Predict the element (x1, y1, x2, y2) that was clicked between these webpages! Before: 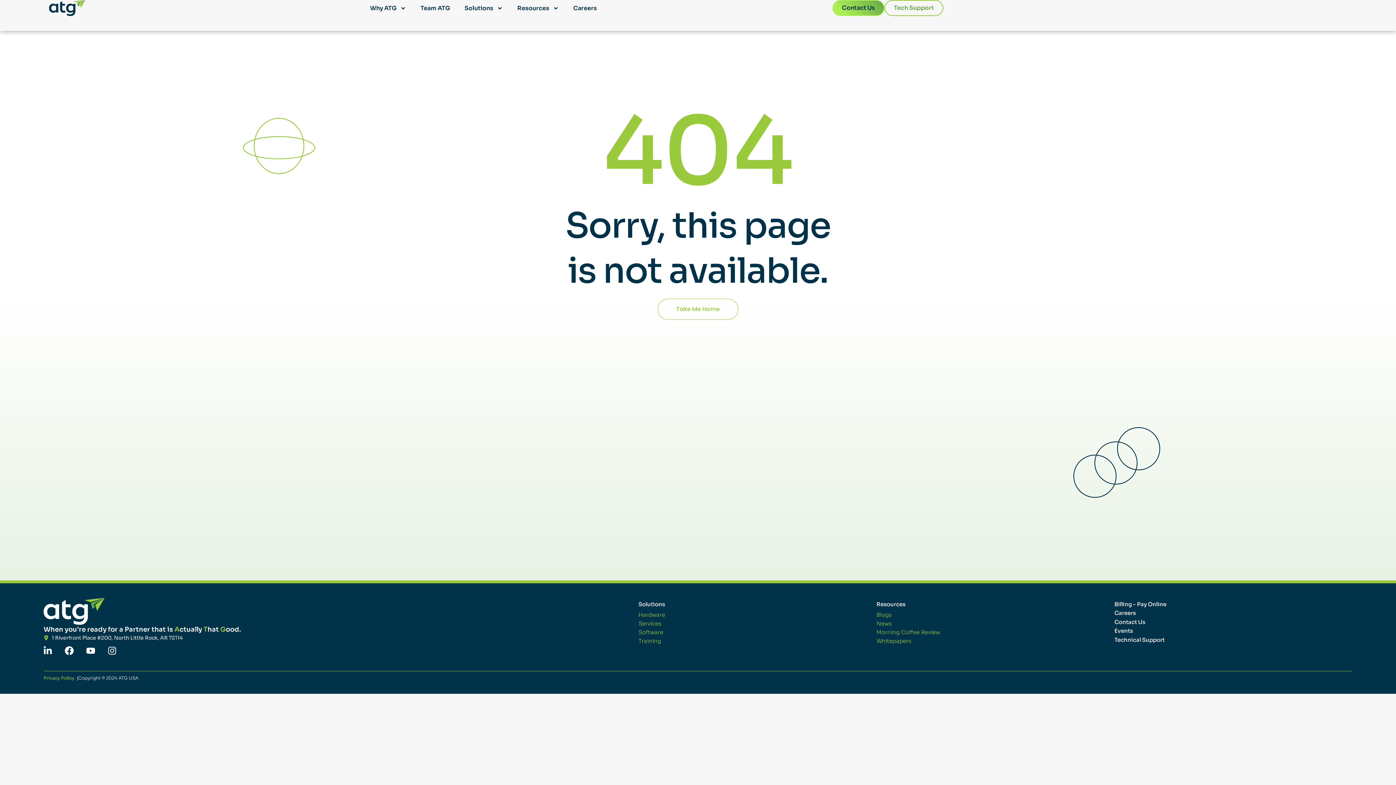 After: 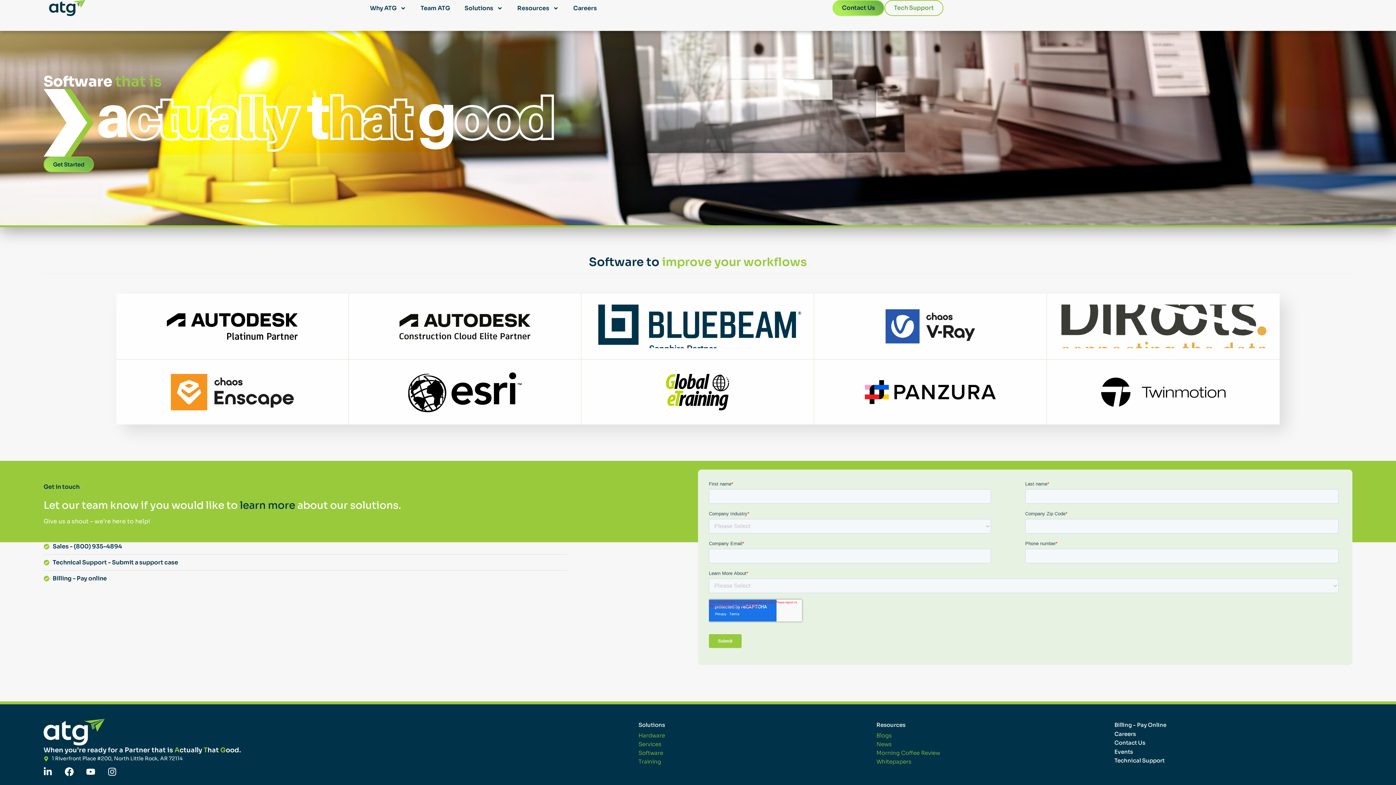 Action: bbox: (638, 629, 663, 635) label: Software